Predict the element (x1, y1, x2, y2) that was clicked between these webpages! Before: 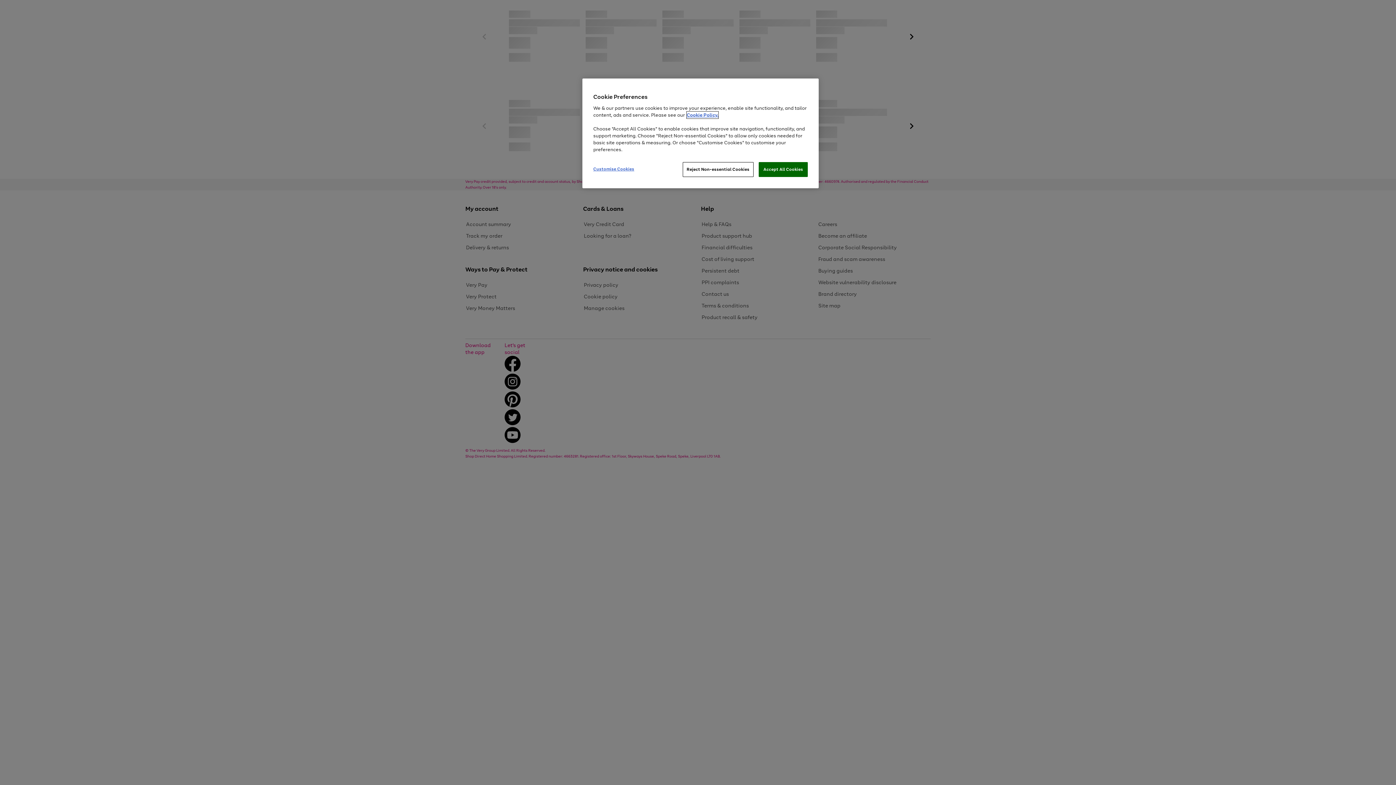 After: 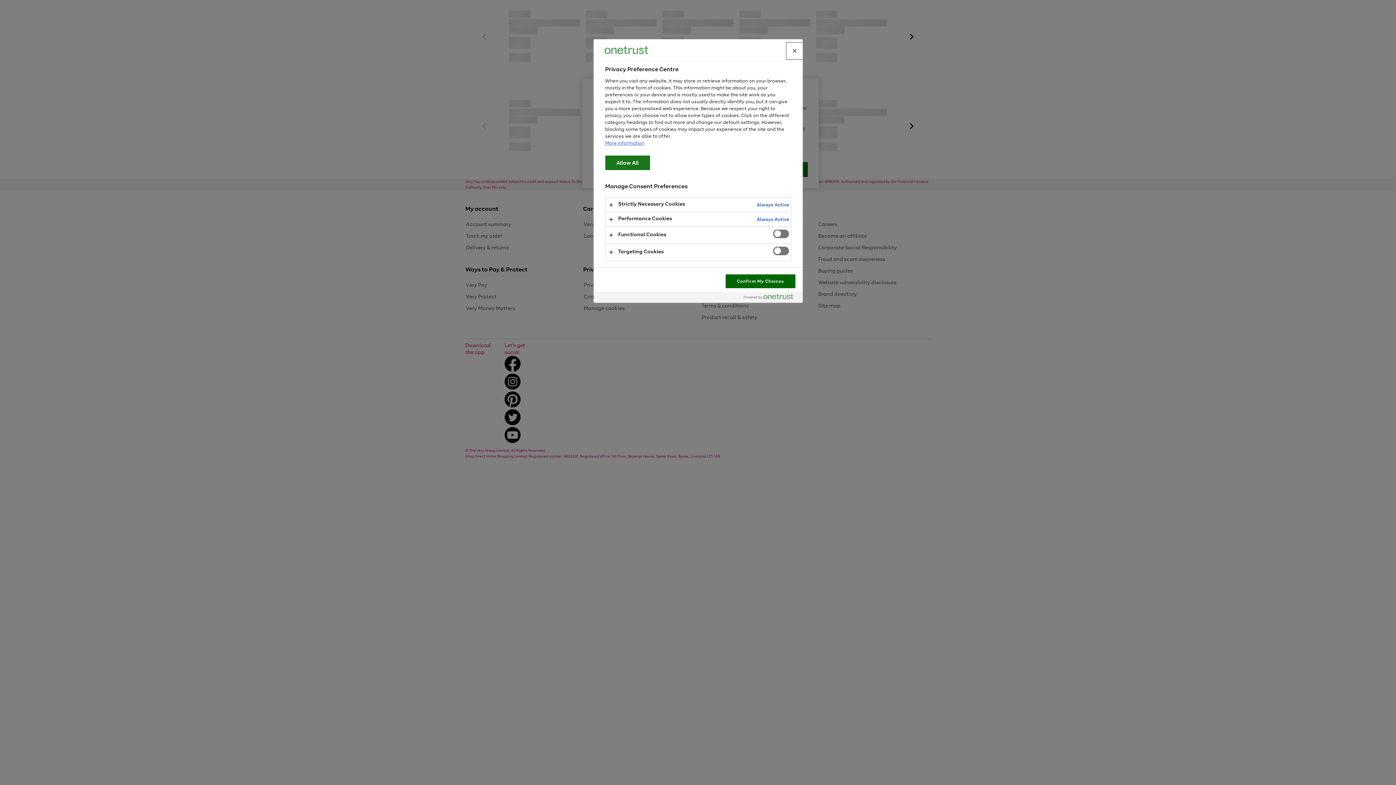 Action: bbox: (593, 162, 642, 176) label: Customise Cookies